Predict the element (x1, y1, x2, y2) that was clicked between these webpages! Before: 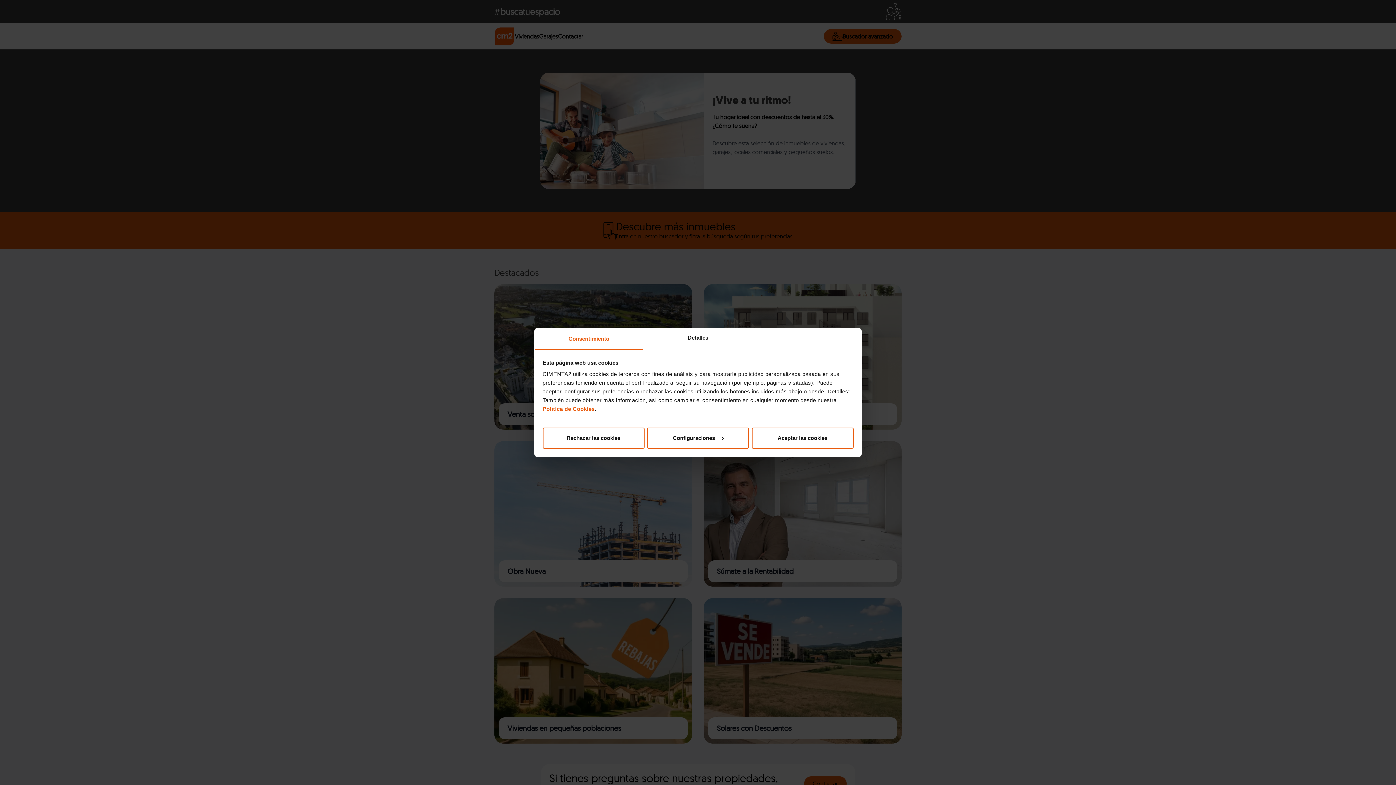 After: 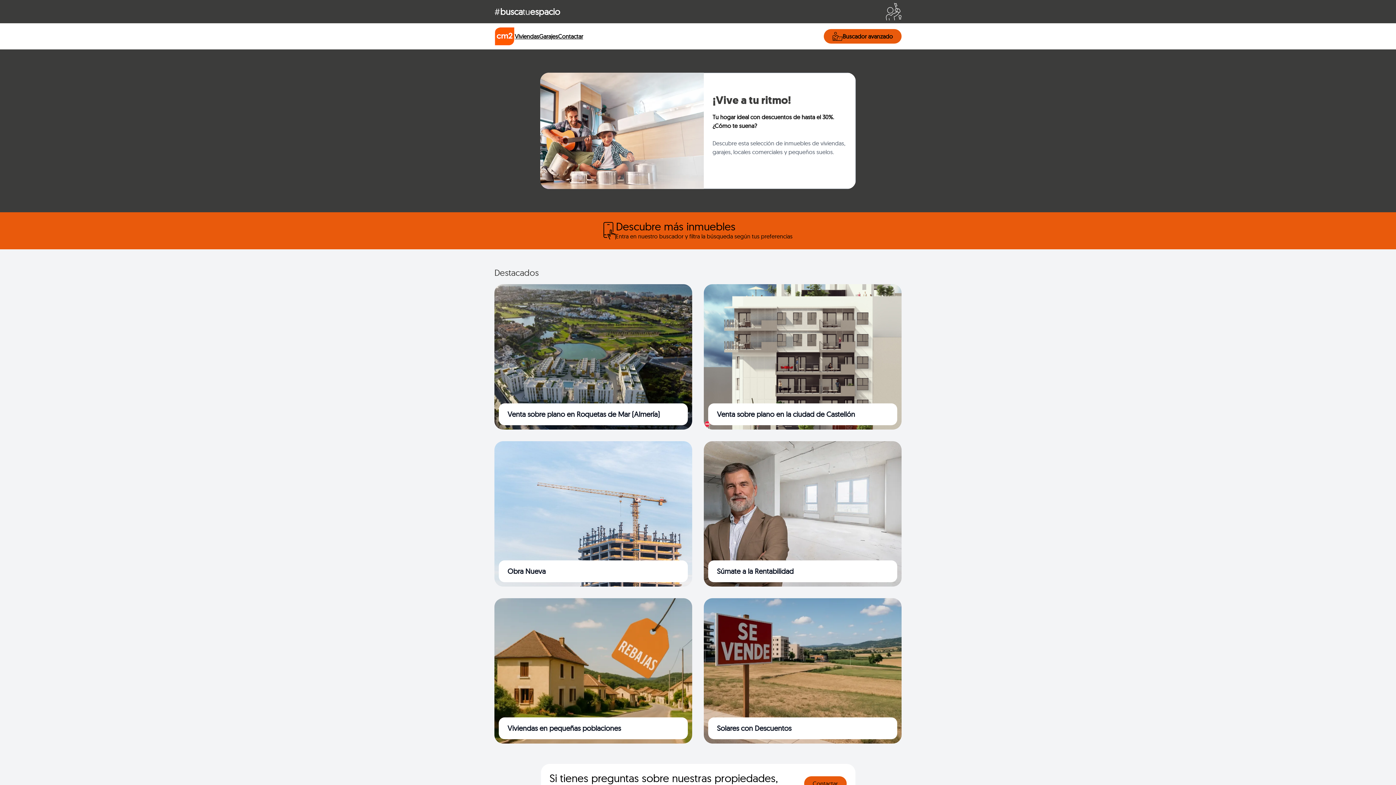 Action: label: Rechazar las cookies bbox: (542, 427, 644, 448)